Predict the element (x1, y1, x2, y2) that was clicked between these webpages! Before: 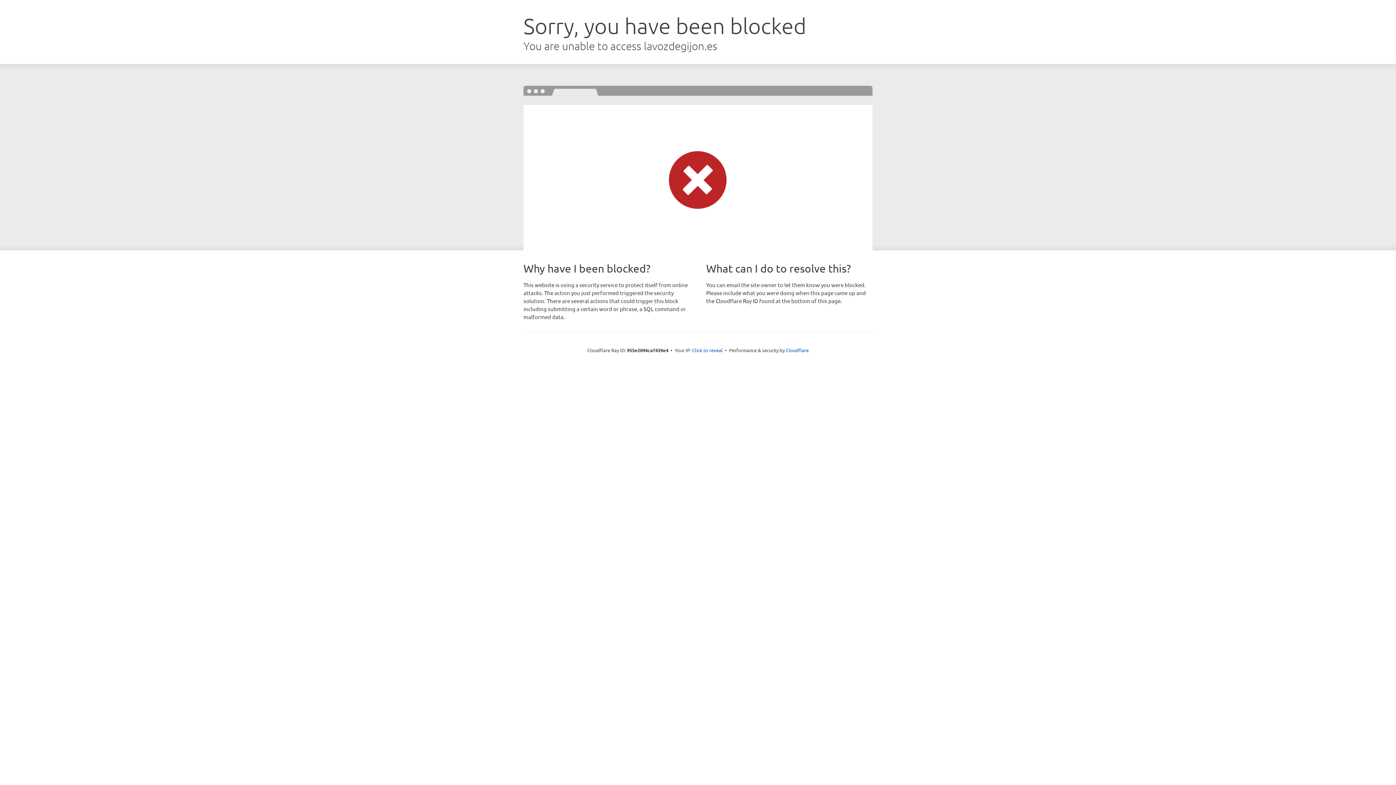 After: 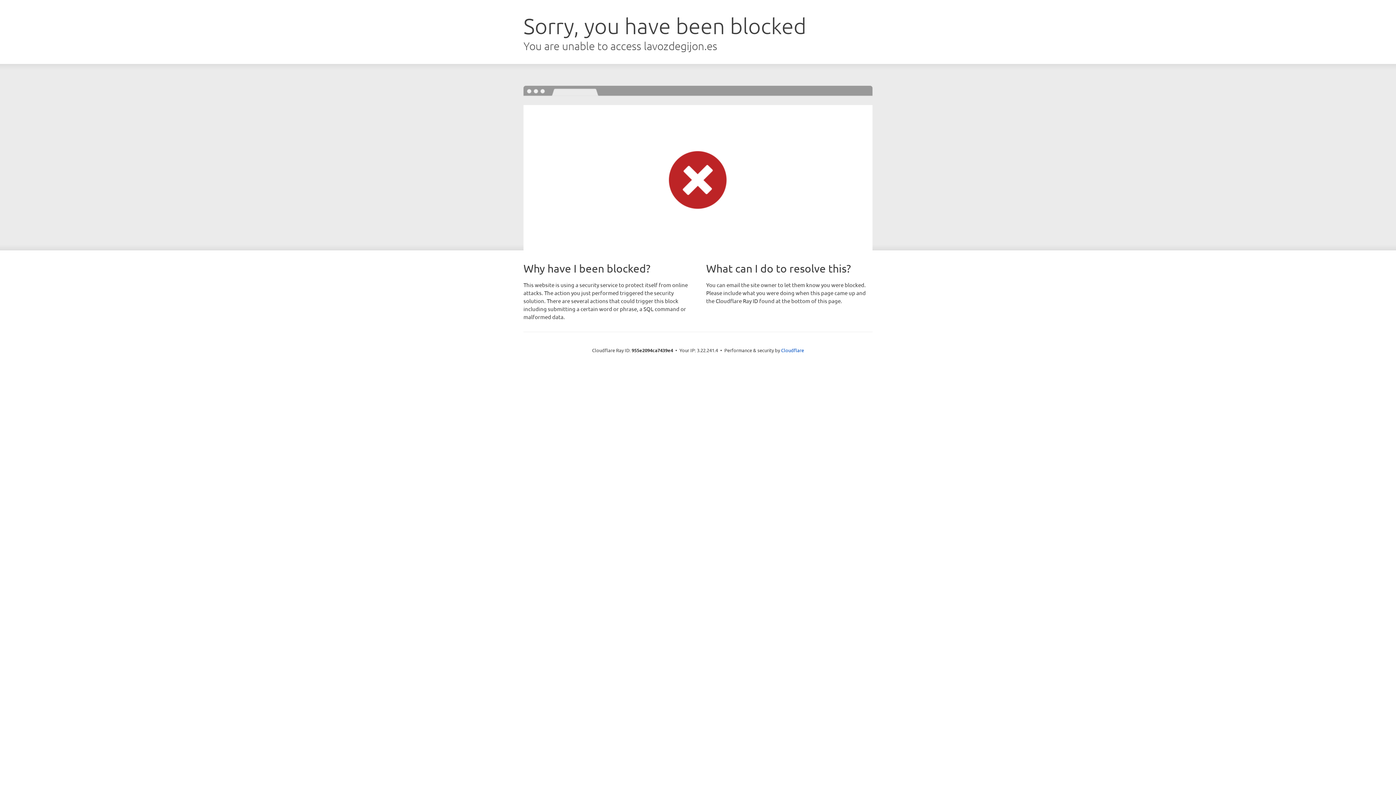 Action: label: Click to reveal bbox: (692, 346, 722, 353)